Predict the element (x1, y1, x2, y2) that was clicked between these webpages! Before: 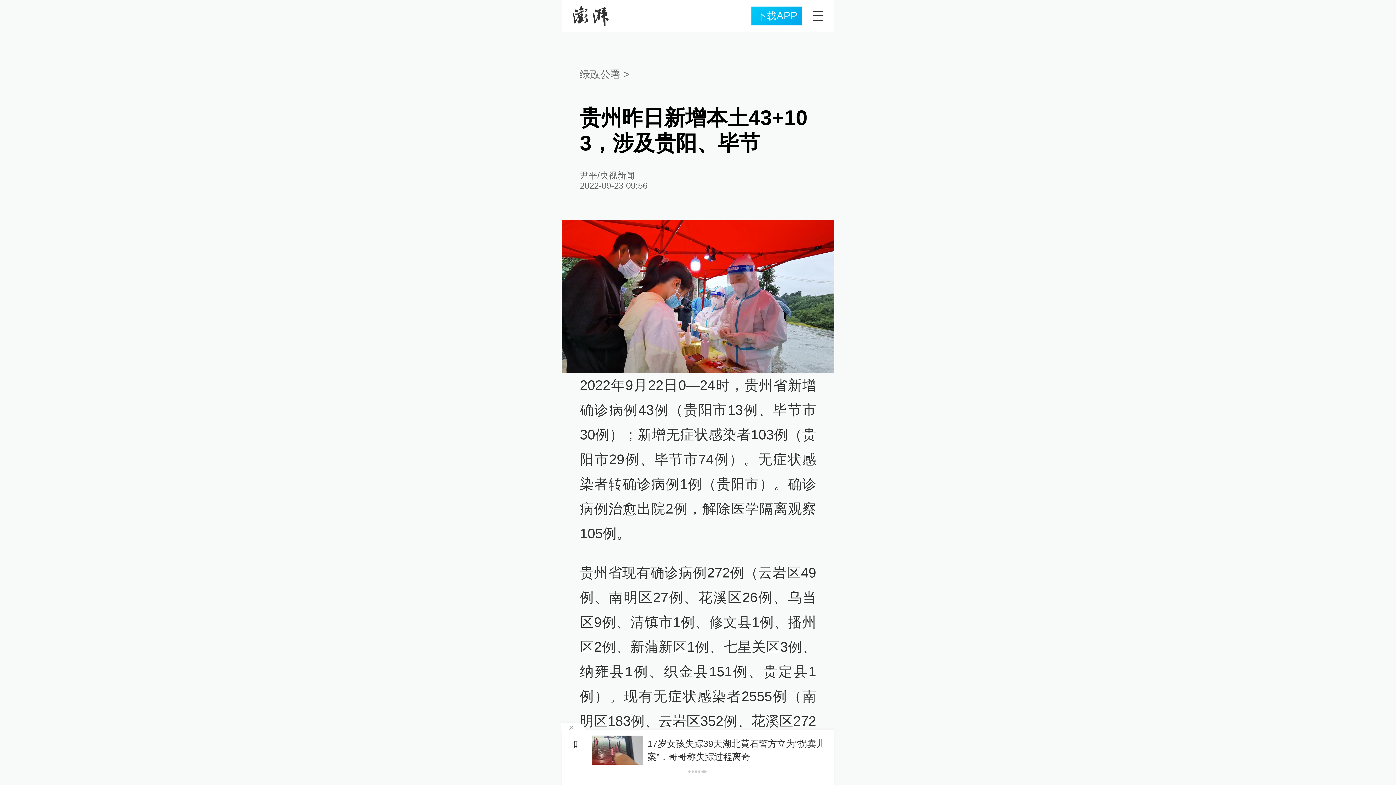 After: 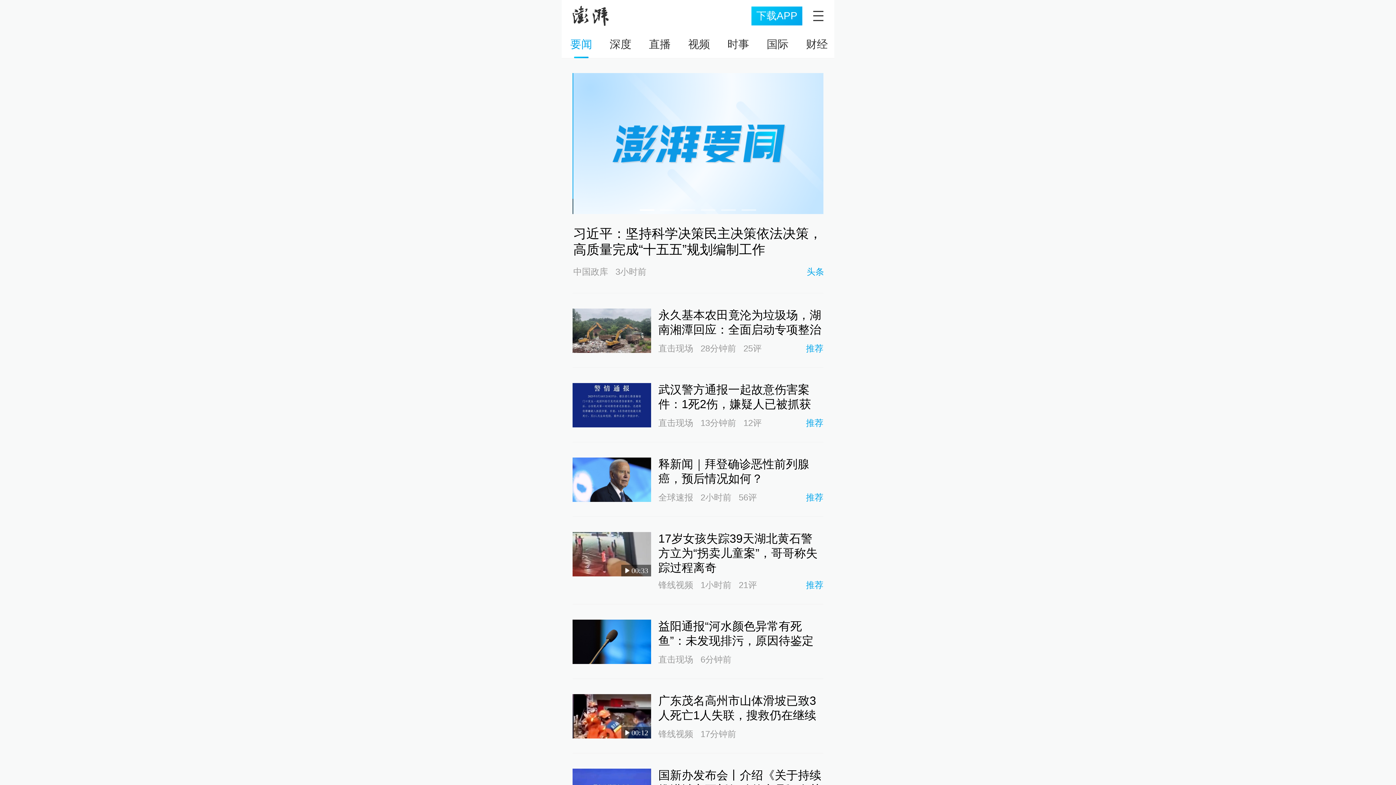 Action: bbox: (572, 5, 609, 26)